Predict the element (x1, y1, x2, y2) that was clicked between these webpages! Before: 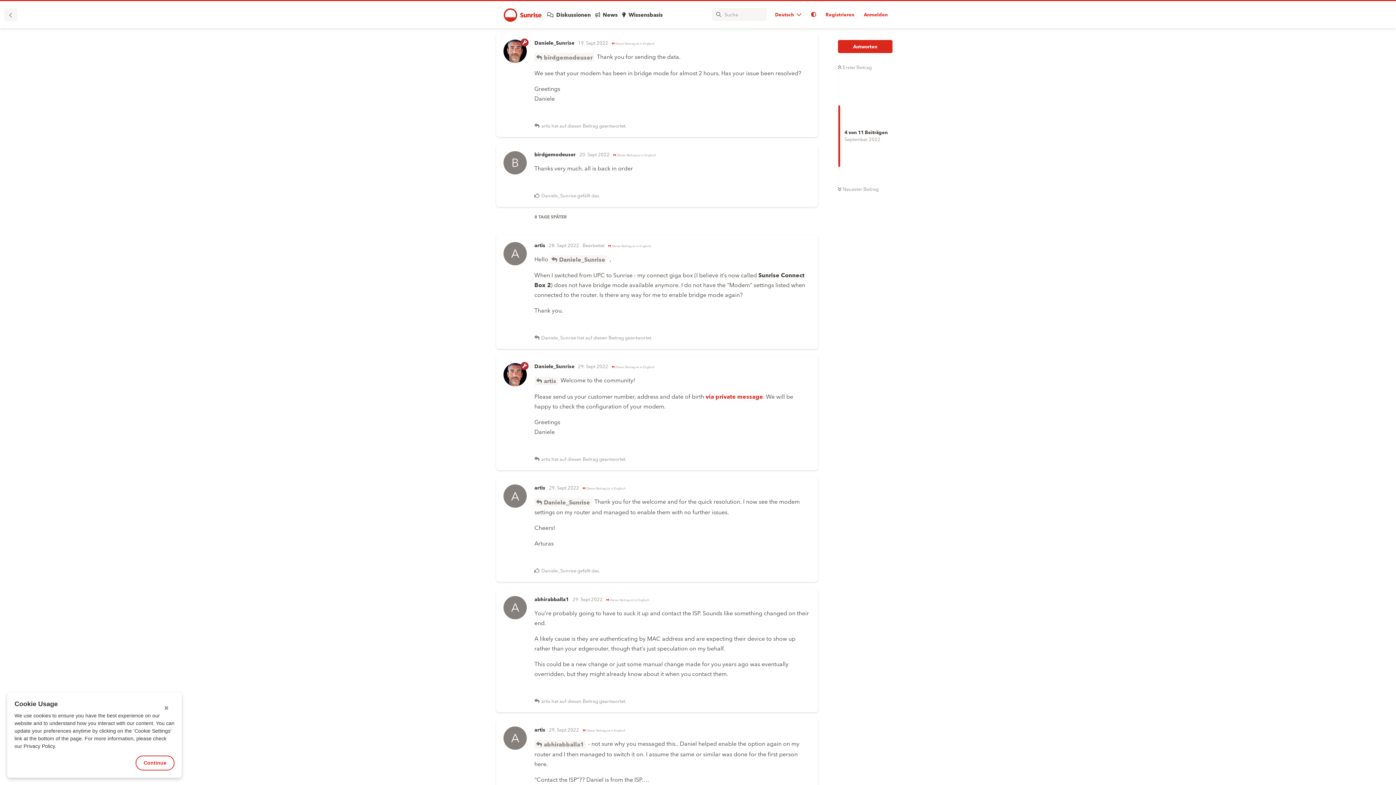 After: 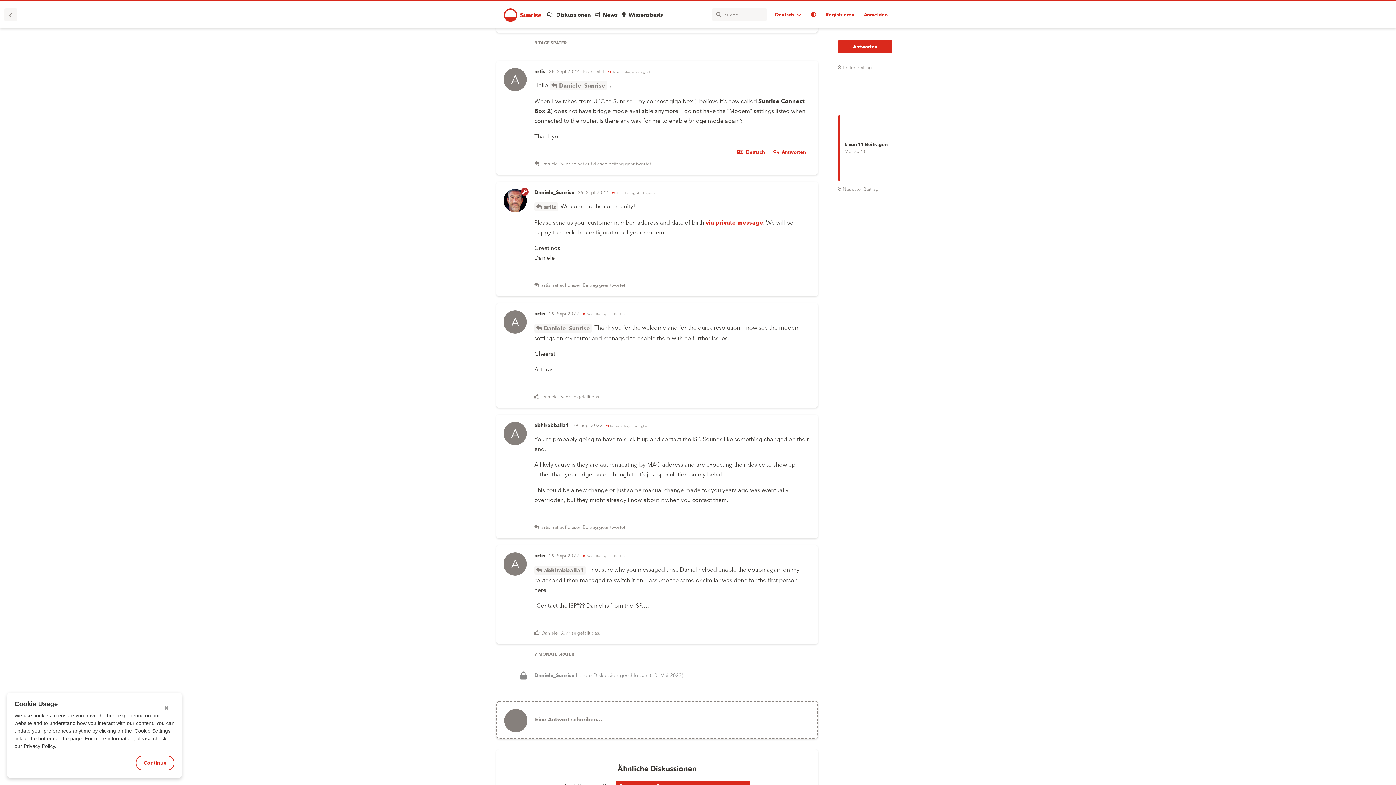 Action: bbox: (541, 122, 550, 129) label: artis